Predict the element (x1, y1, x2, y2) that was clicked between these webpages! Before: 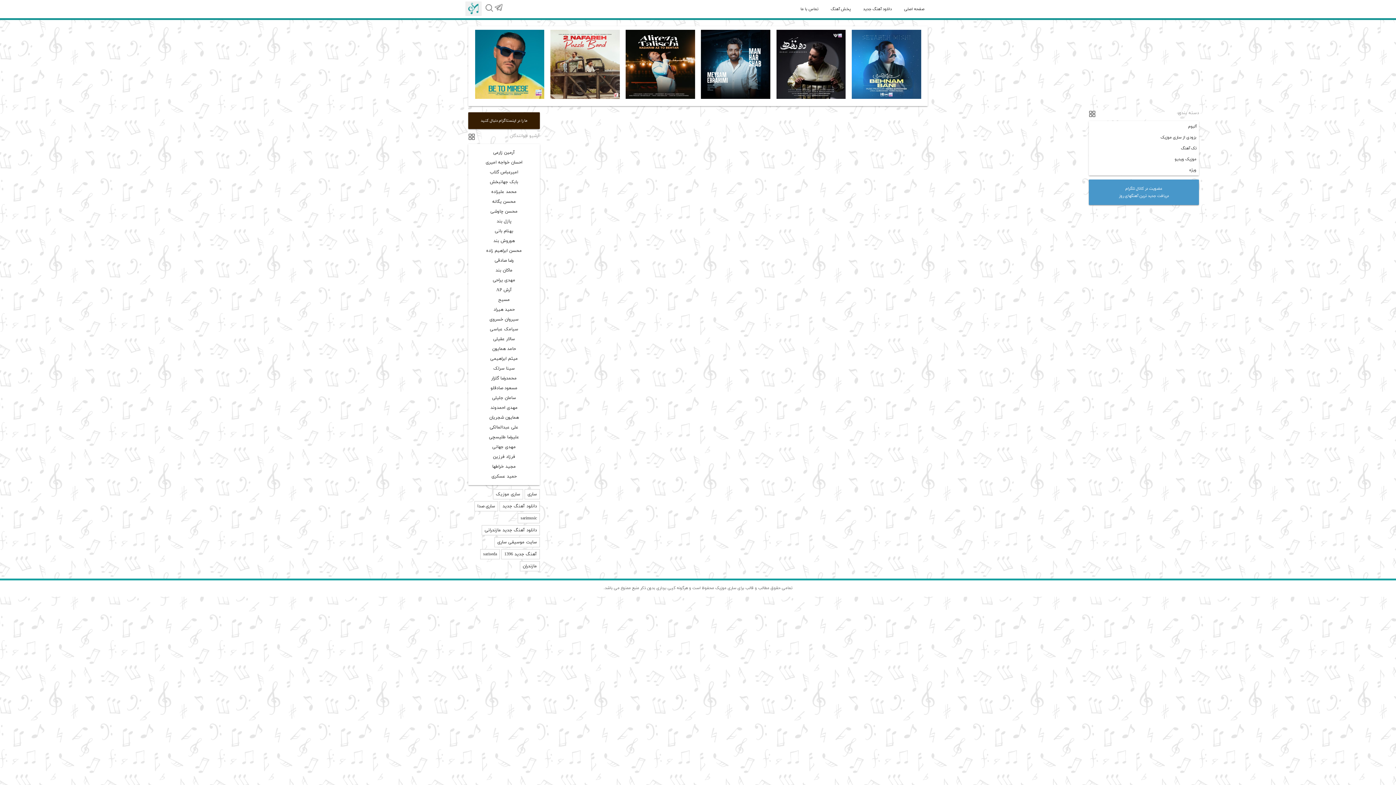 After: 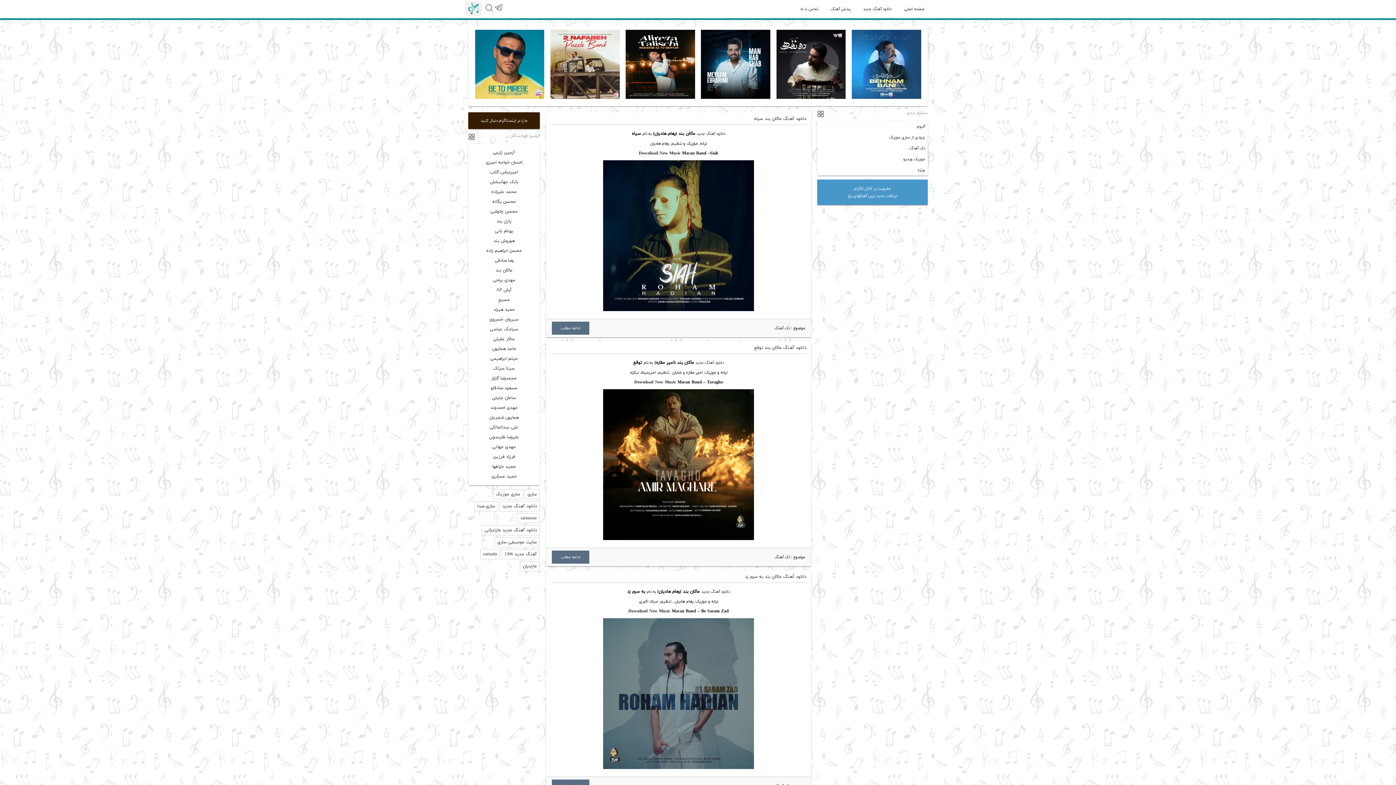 Action: bbox: (495, 267, 512, 273) label: ماکان بند